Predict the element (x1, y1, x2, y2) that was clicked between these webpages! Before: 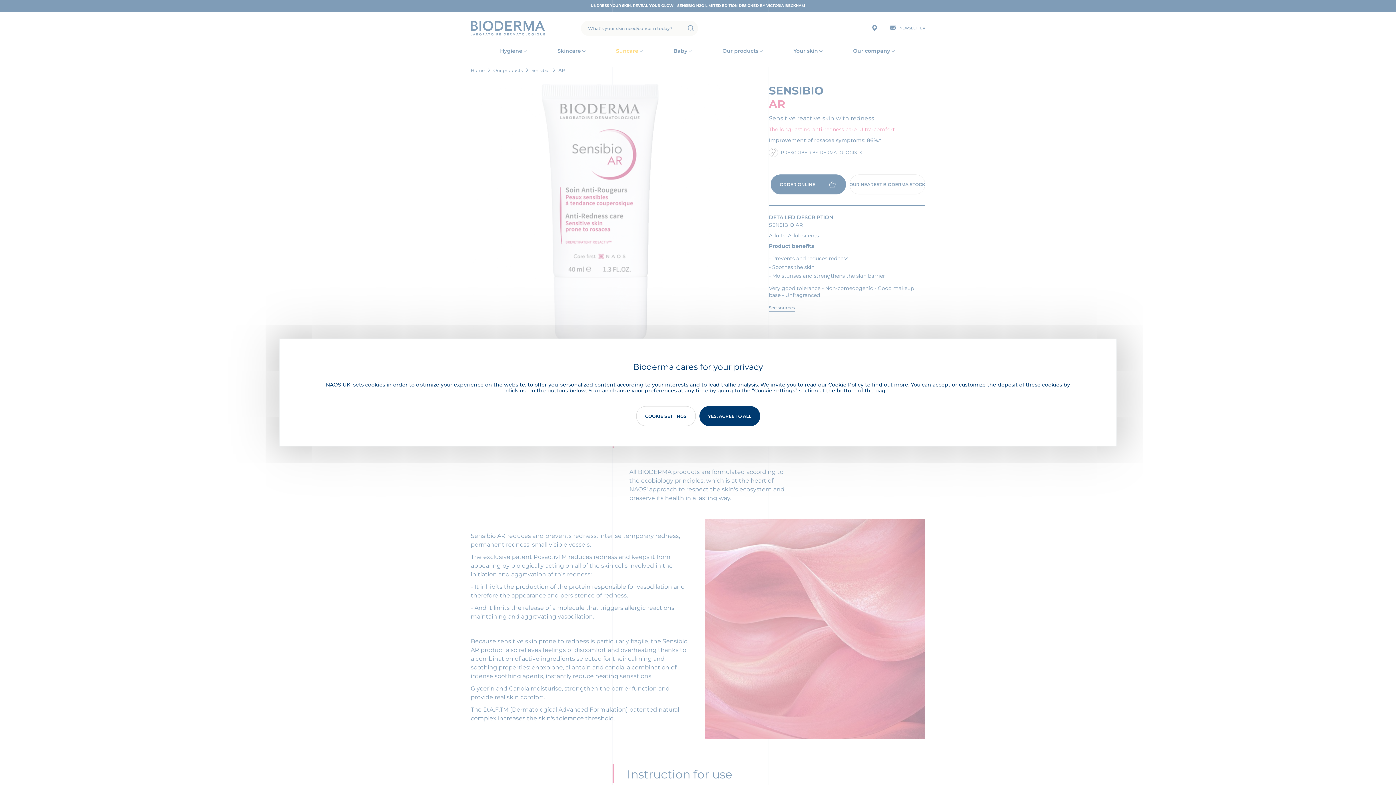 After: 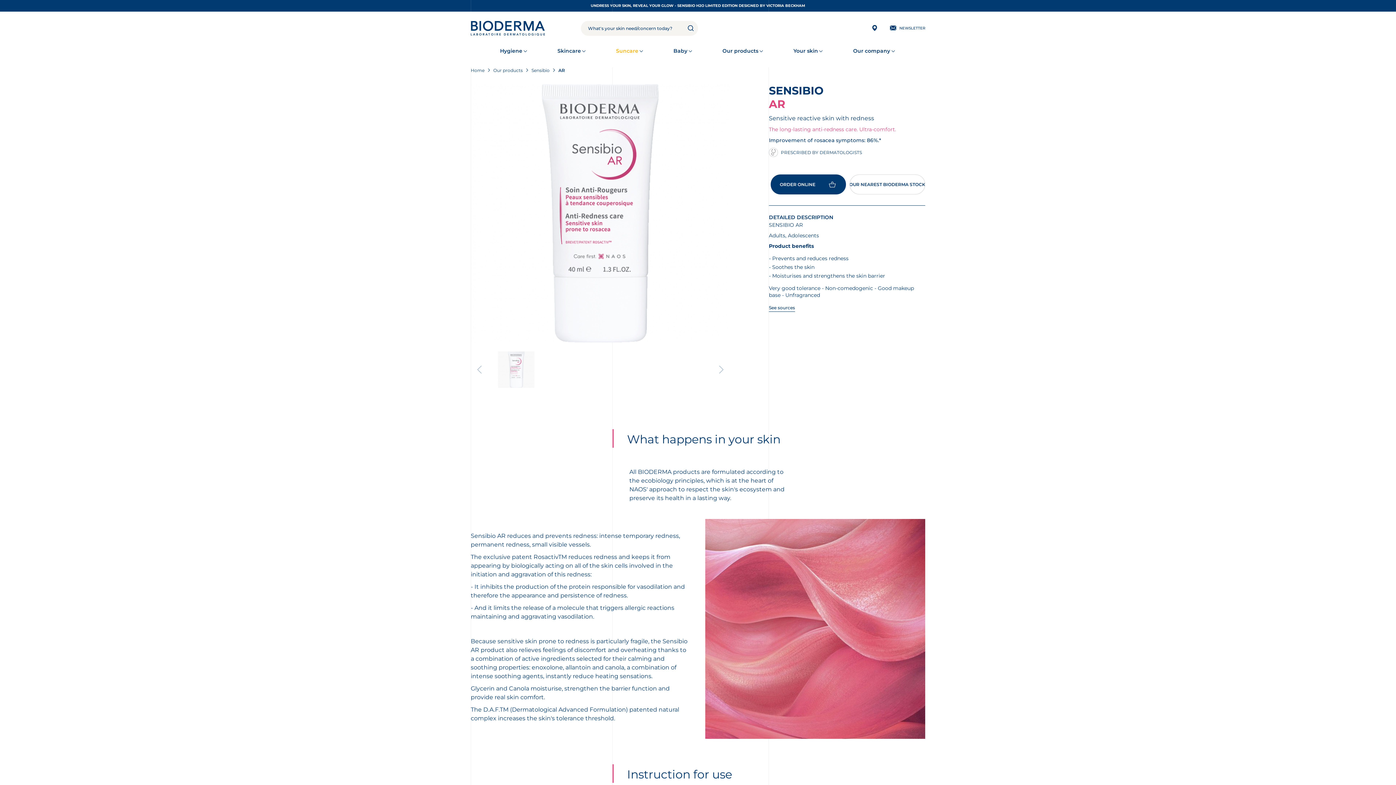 Action: bbox: (699, 406, 760, 426) label: YES, AGREE TO ALL